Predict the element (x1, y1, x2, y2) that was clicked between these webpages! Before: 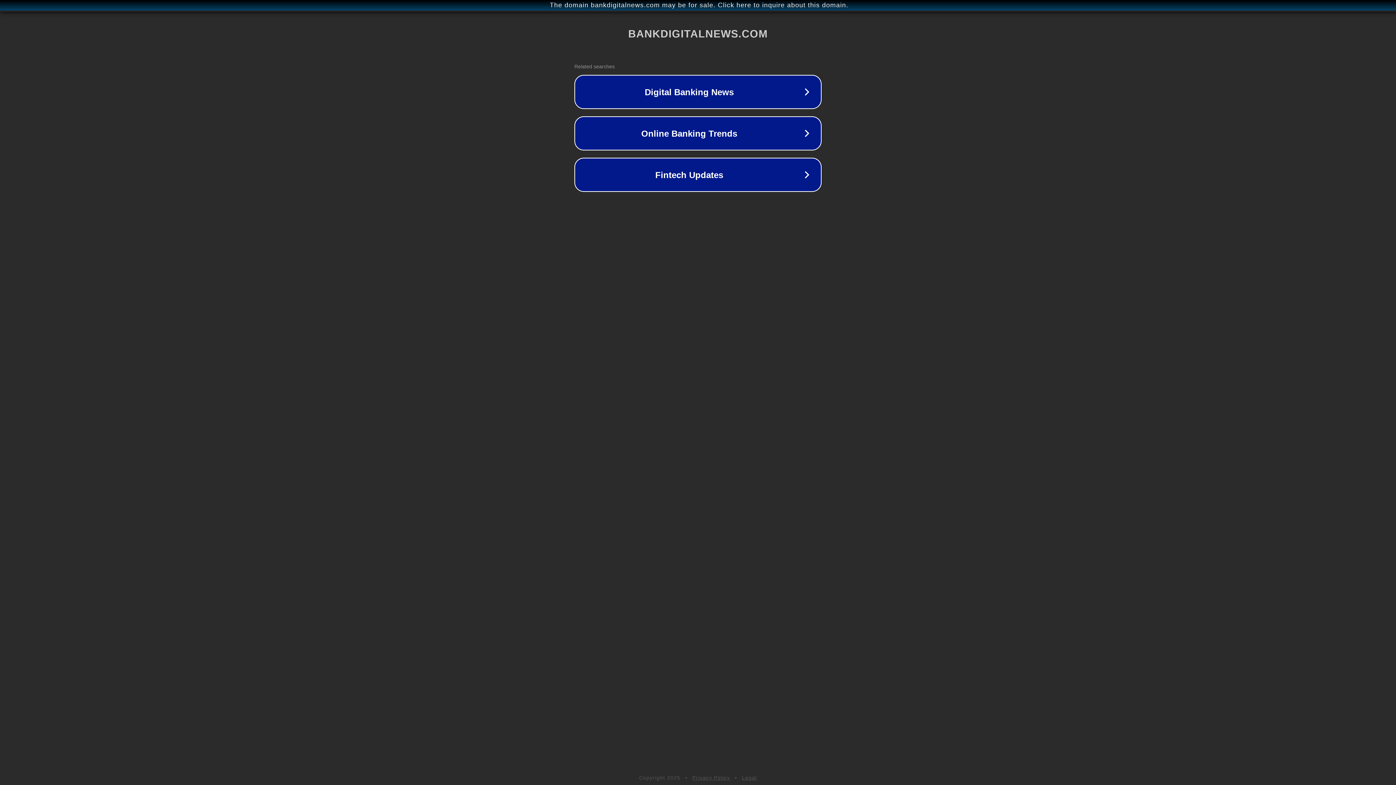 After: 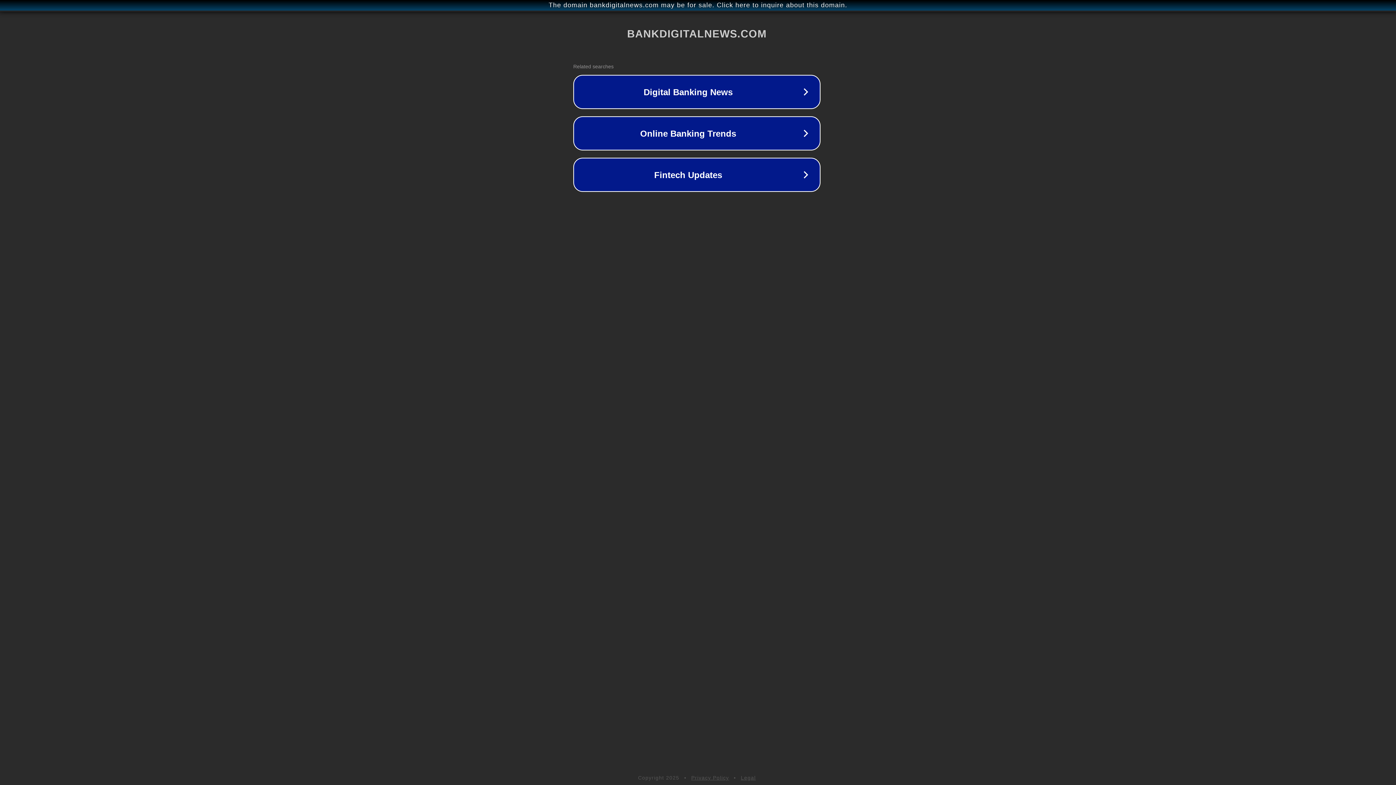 Action: bbox: (1, 1, 1397, 9) label: The domain bankdigitalnews.com may be for sale. Click here to inquire about this domain.